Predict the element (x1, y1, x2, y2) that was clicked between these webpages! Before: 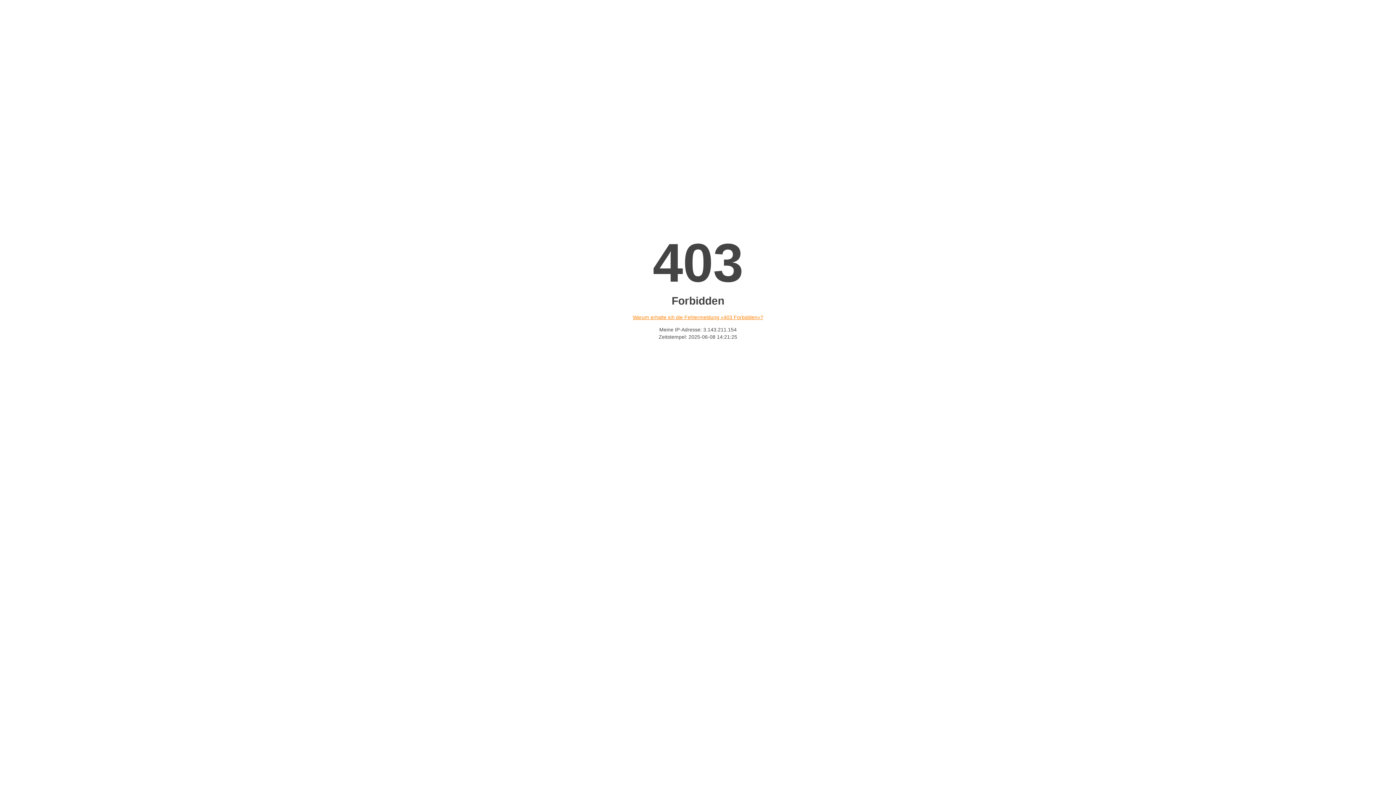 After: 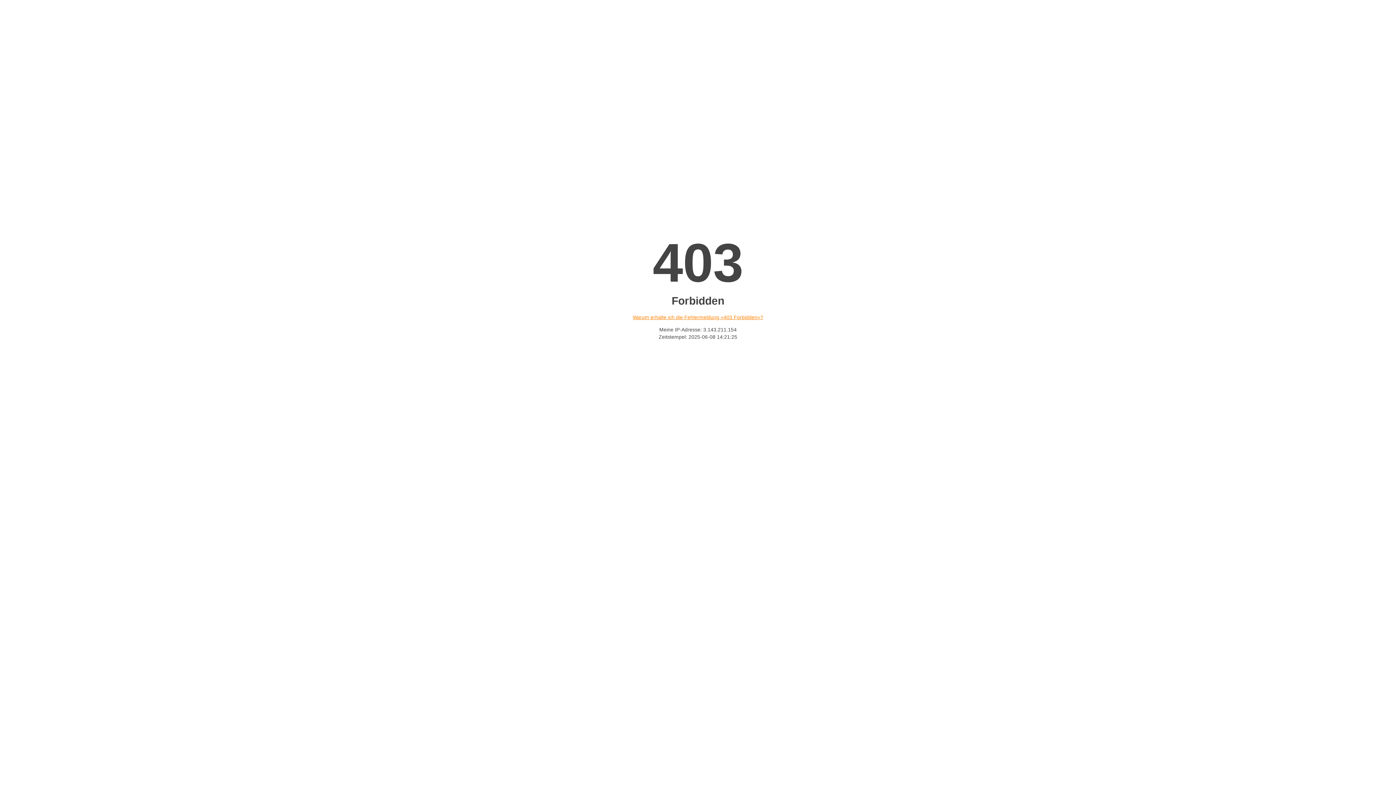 Action: bbox: (632, 314, 763, 320) label: Warum erhalte ich die Fehlermeldung «403 Forbidden»?